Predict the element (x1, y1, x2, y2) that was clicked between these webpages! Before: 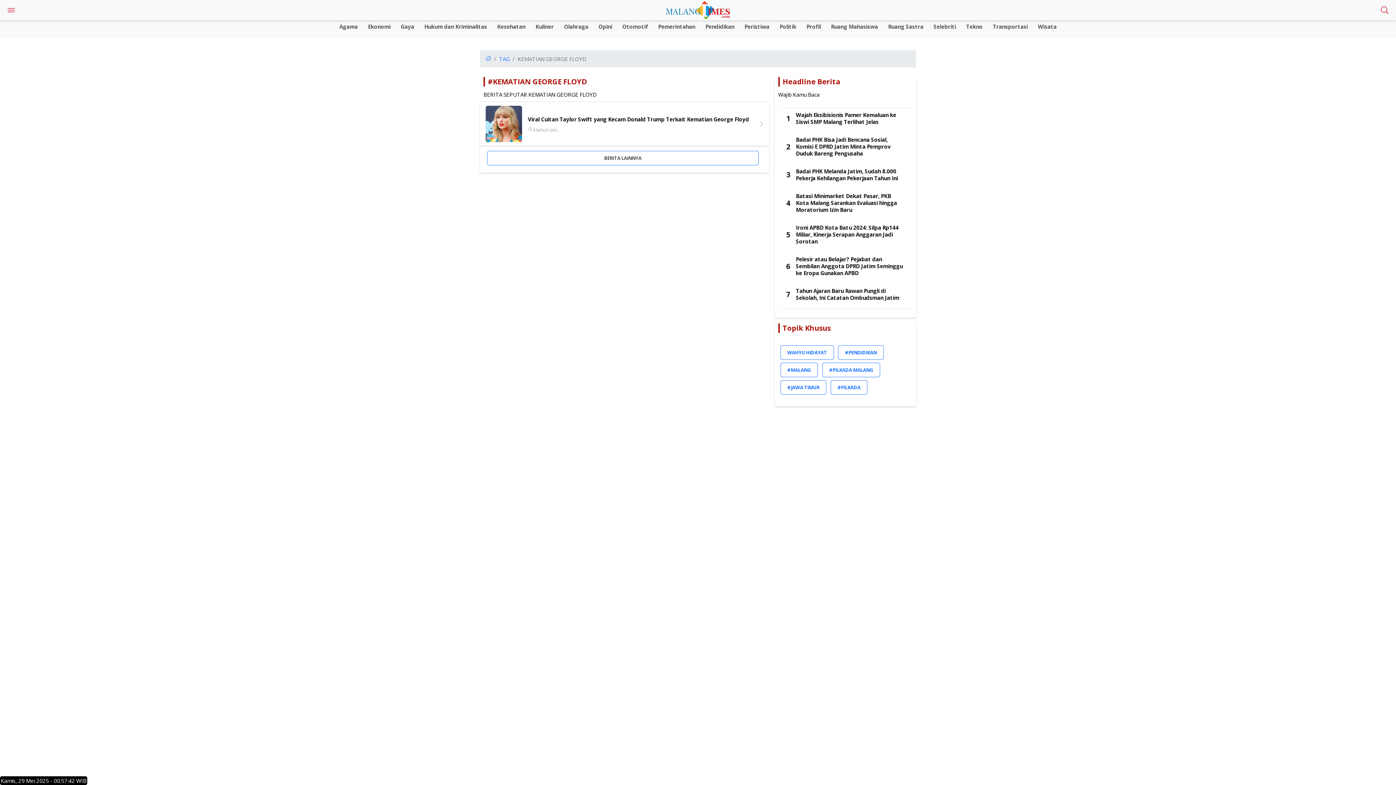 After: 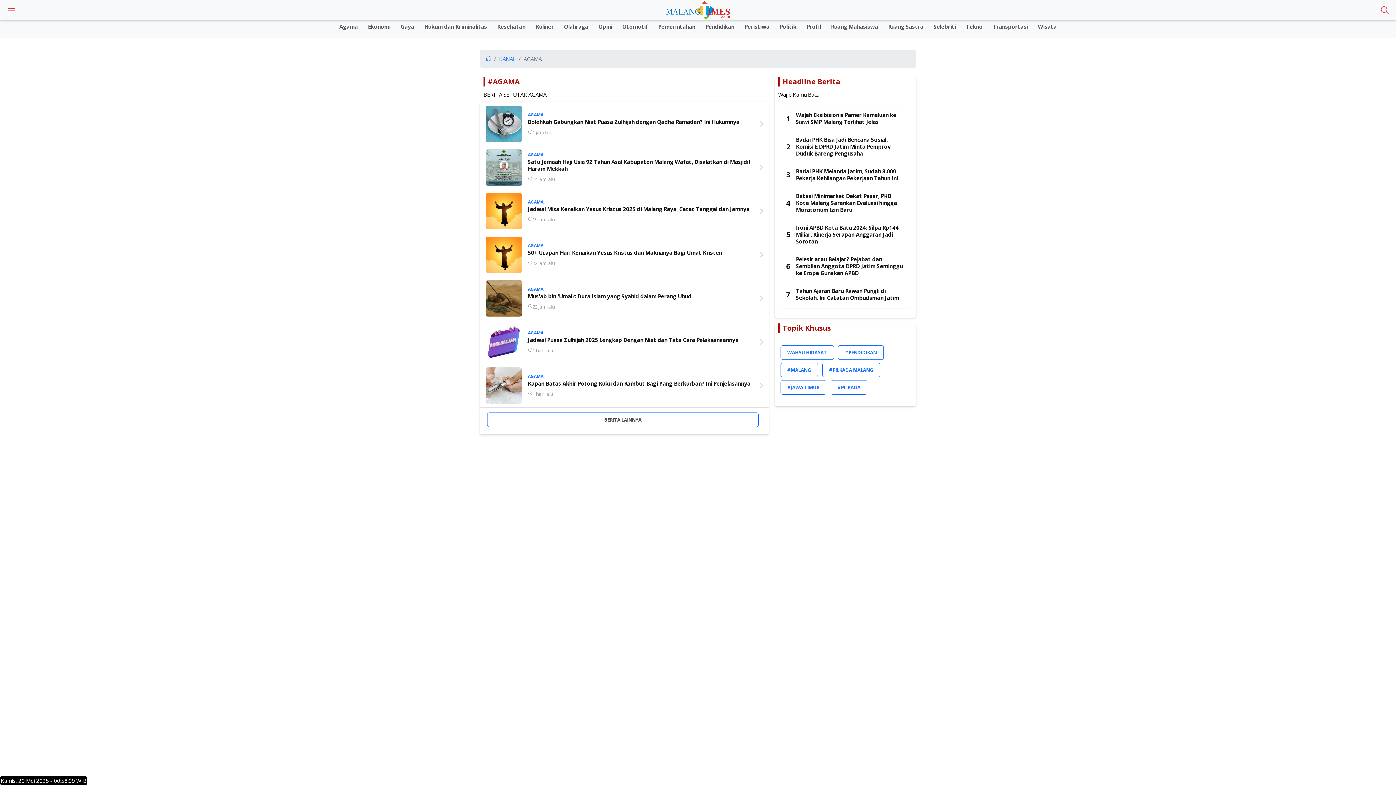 Action: bbox: (335, 20, 362, 30) label: Agama